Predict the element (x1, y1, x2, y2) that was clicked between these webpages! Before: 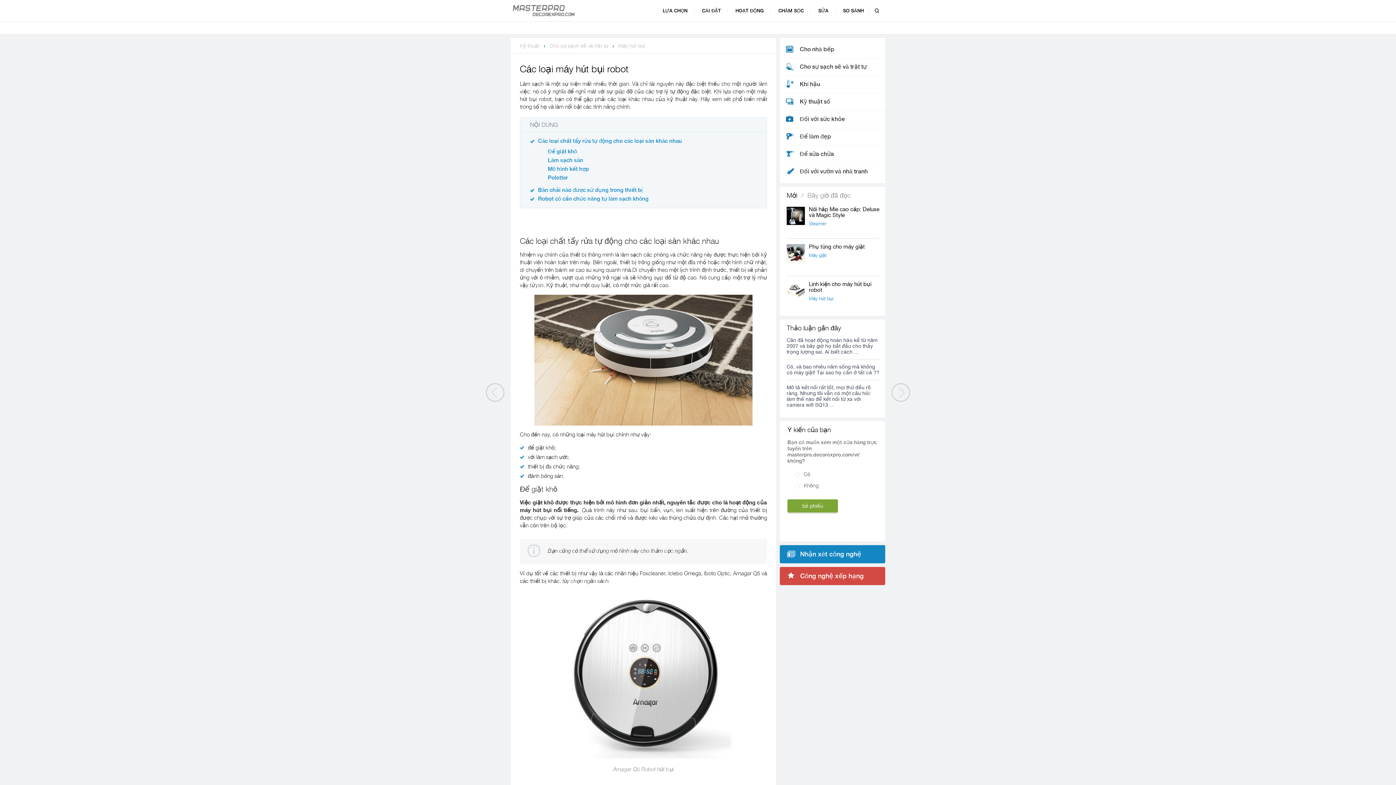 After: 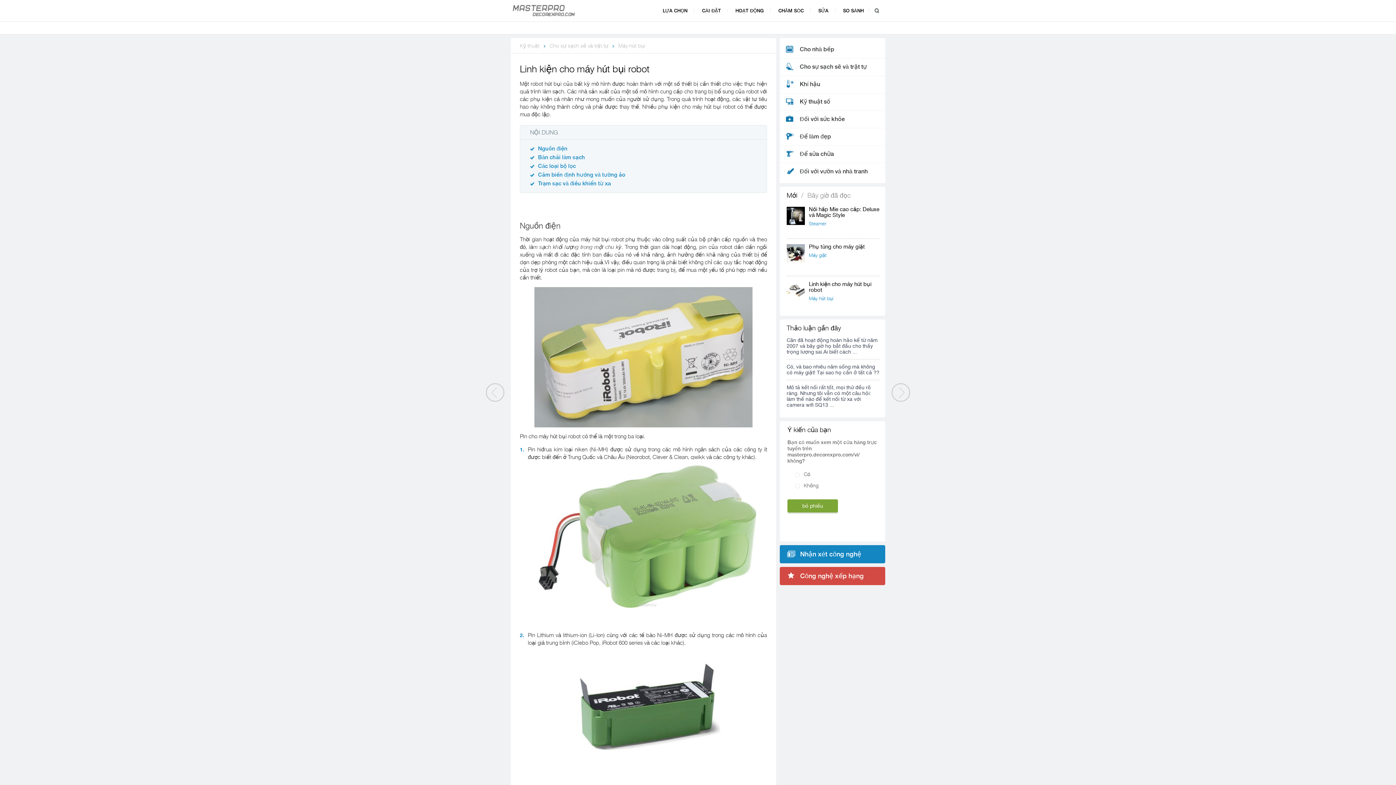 Action: bbox: (786, 281, 805, 300)